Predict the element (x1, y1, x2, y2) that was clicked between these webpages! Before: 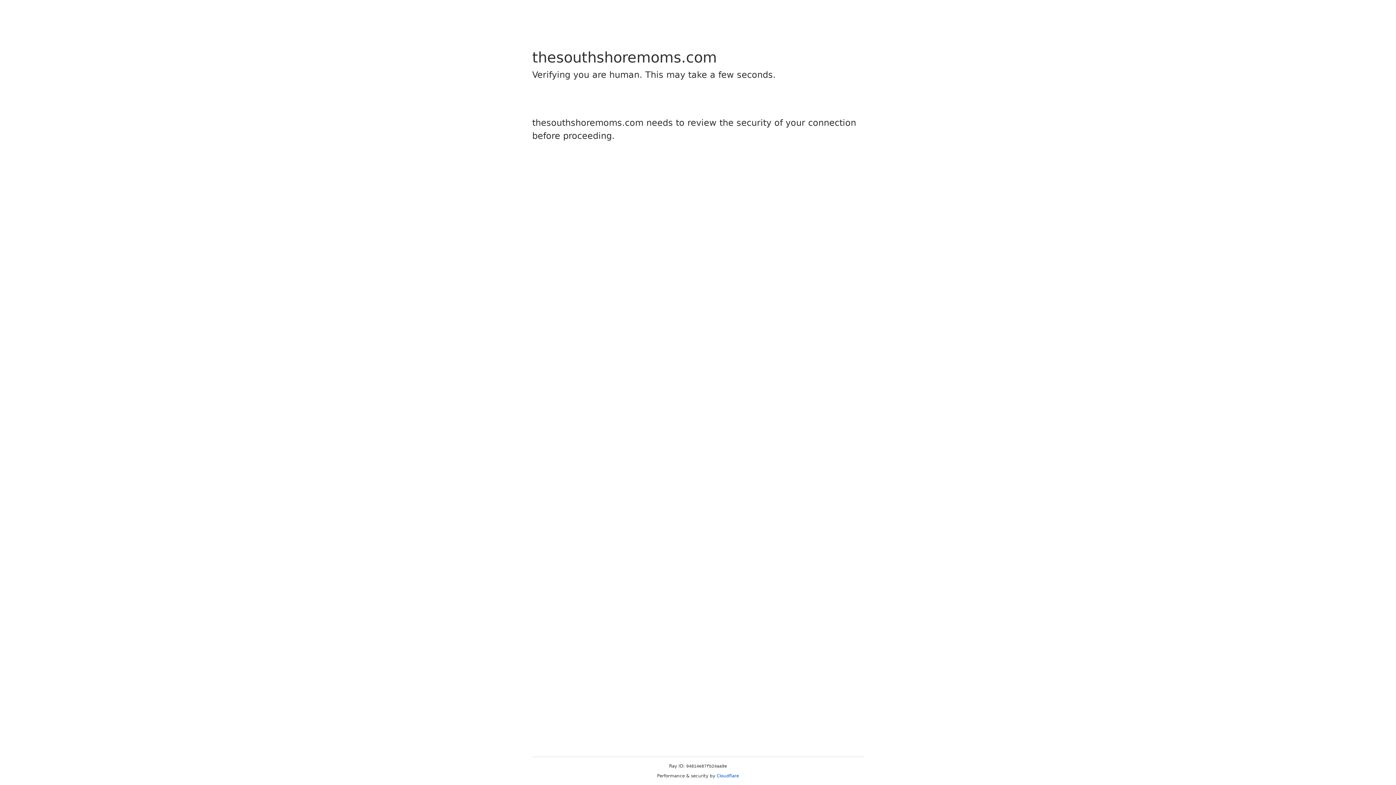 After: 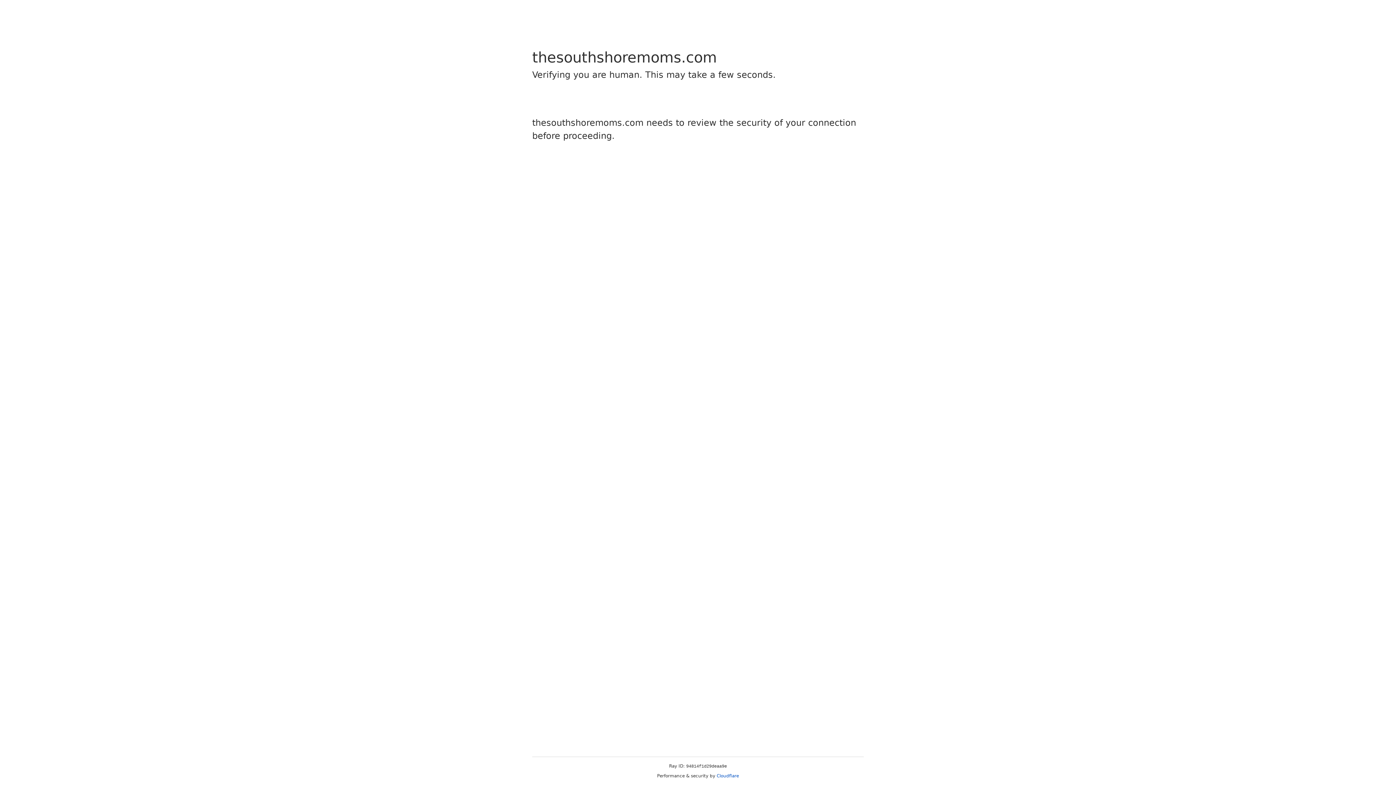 Action: bbox: (716, 773, 739, 778) label: Cloudflare